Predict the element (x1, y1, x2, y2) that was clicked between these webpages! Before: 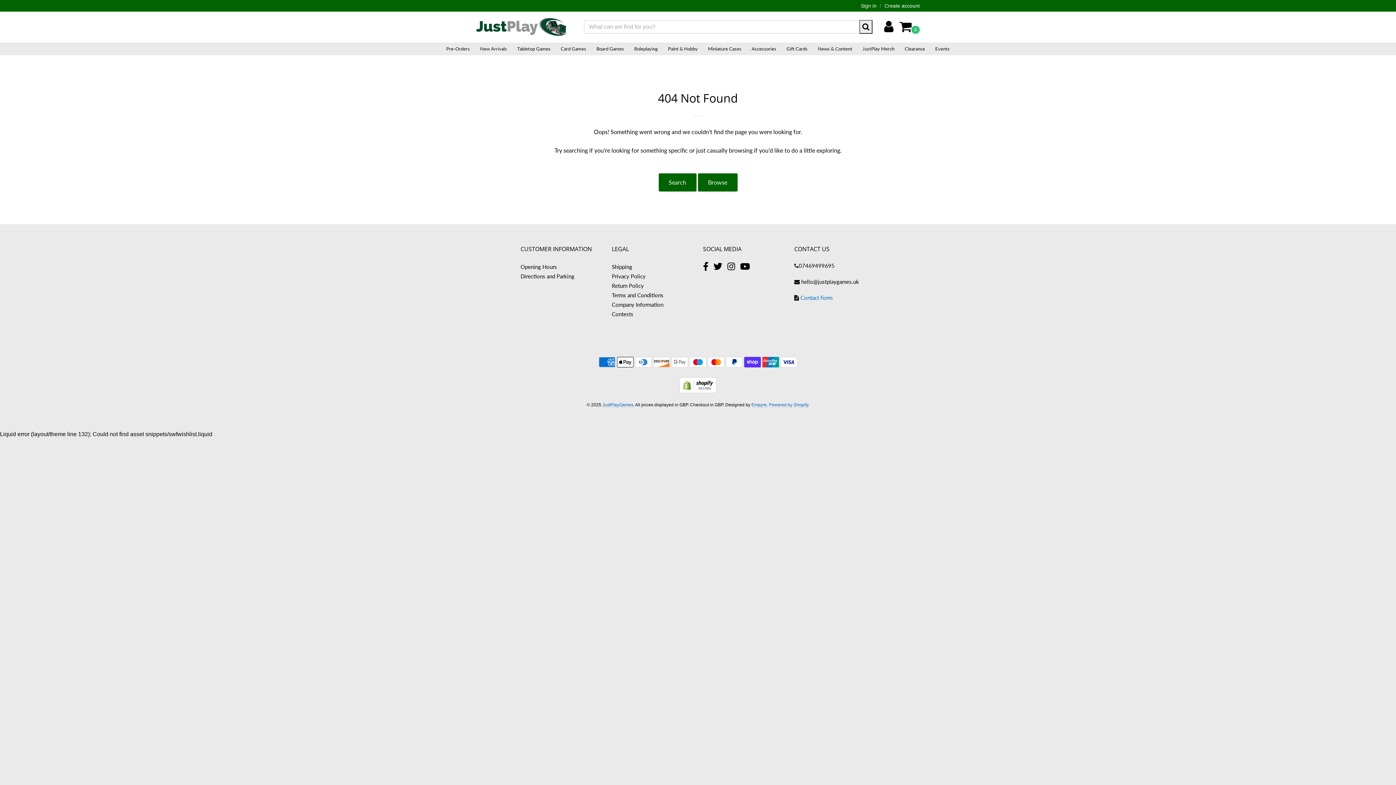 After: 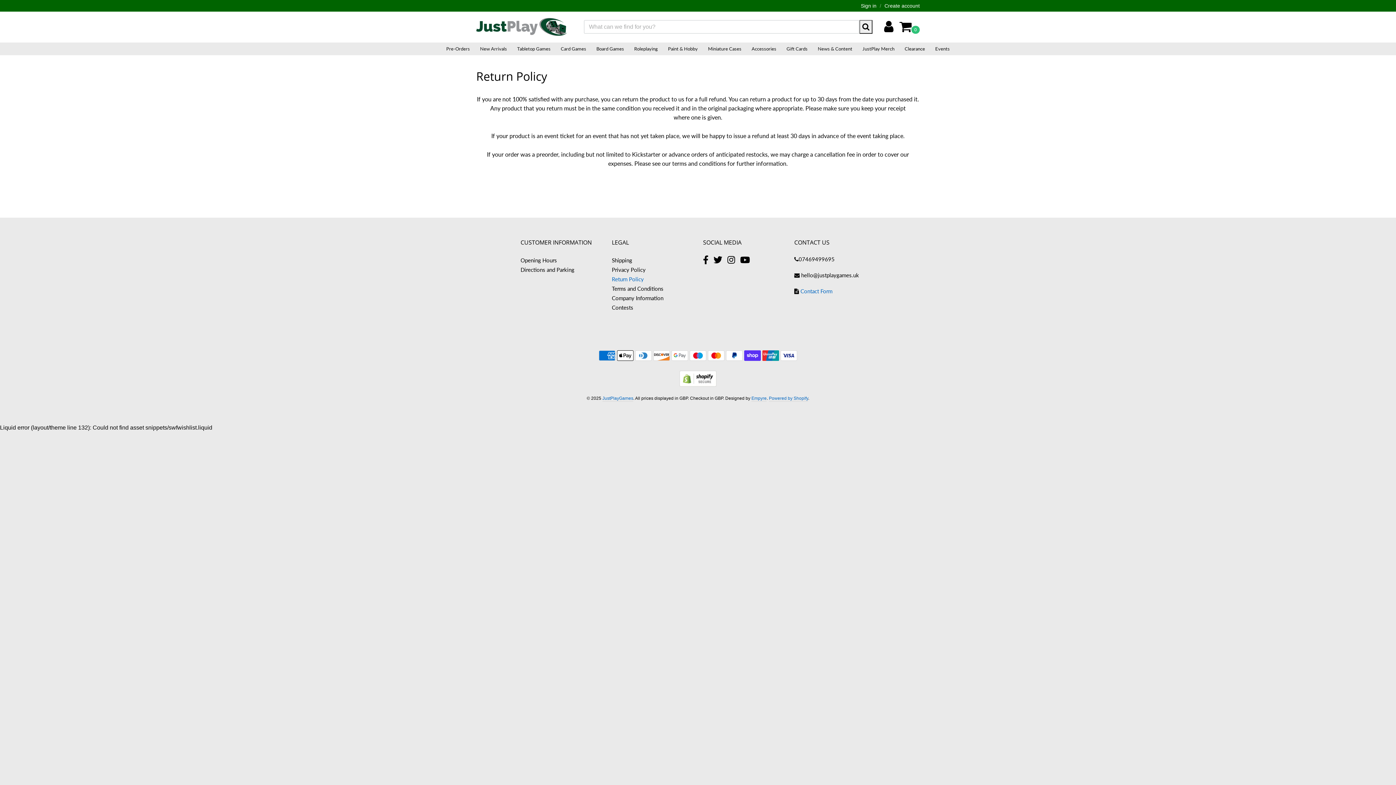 Action: bbox: (611, 280, 693, 290) label: Return Policy